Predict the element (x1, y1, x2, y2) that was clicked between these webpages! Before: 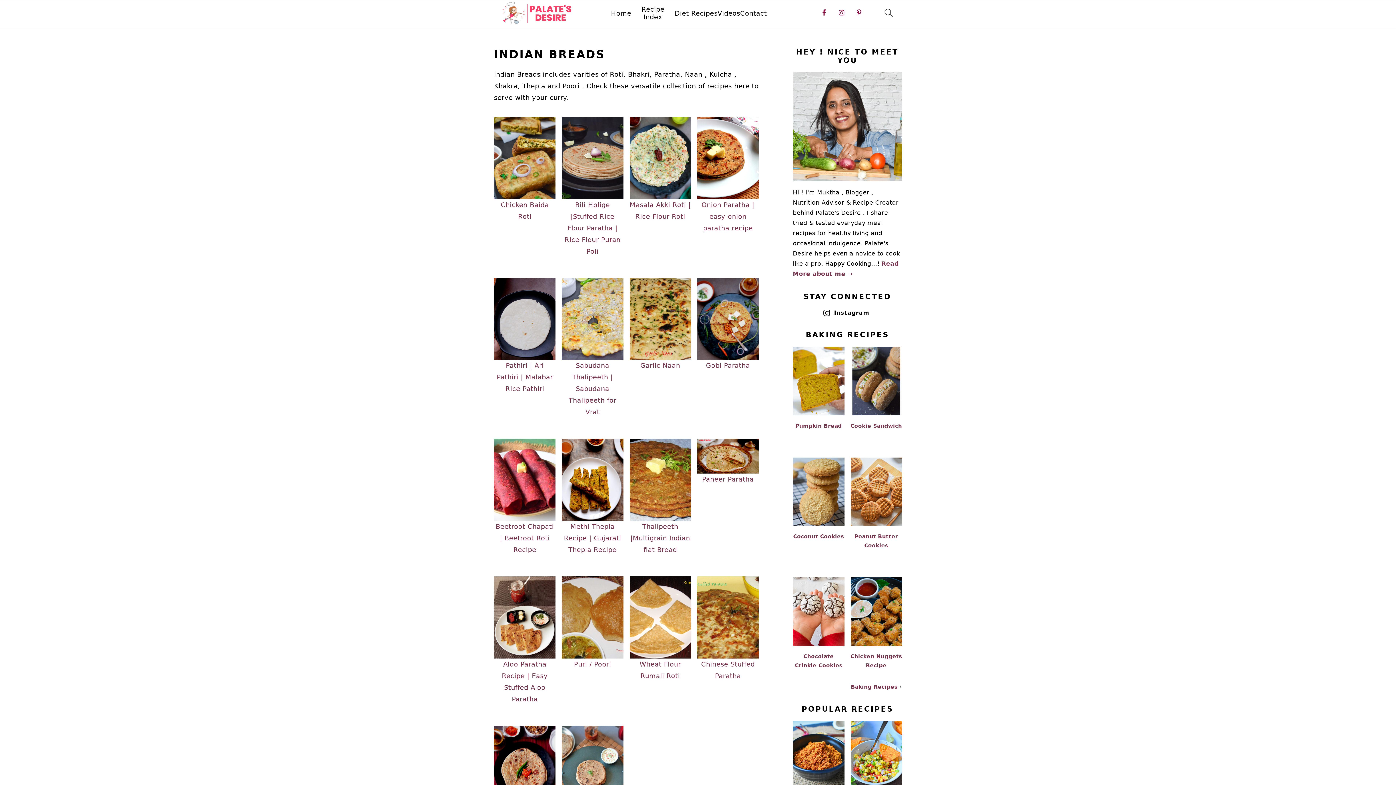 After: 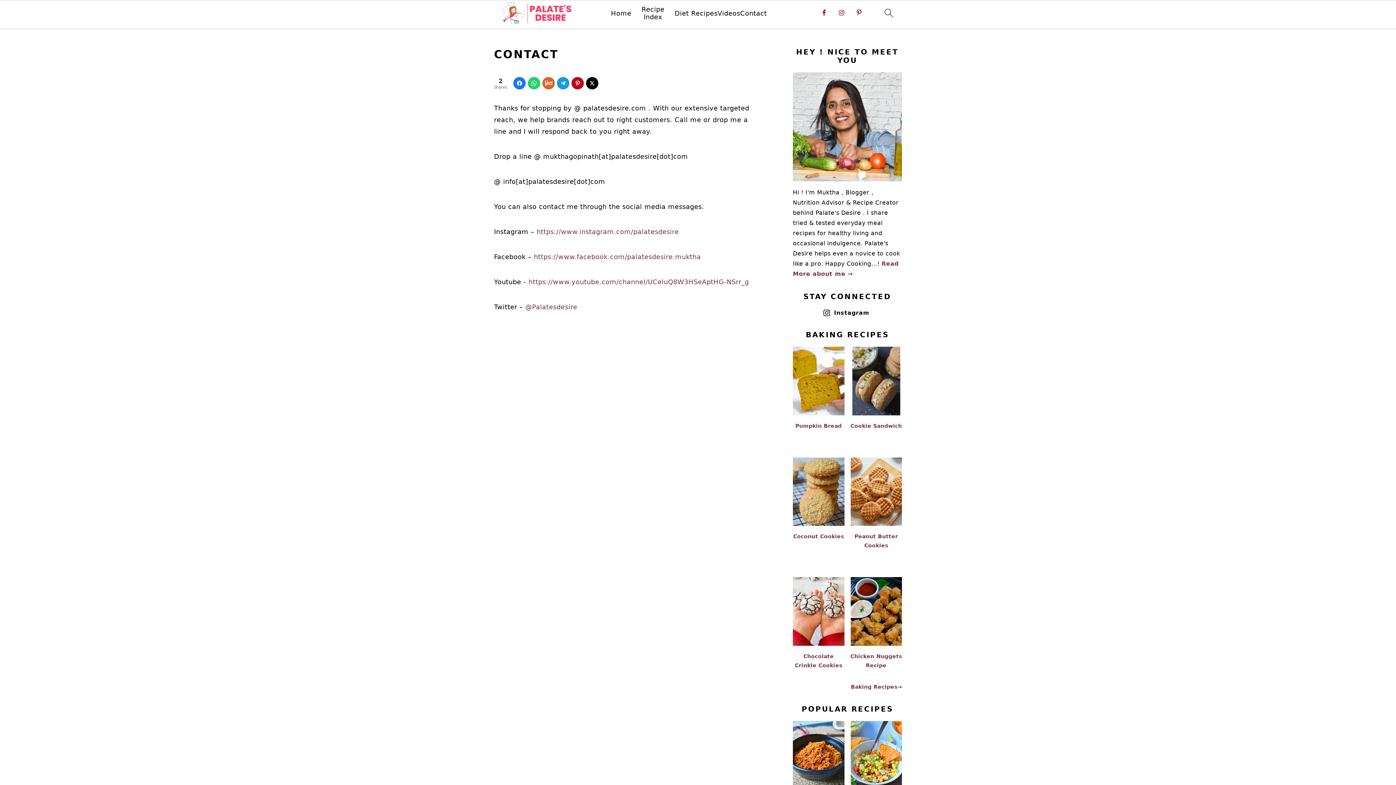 Action: bbox: (740, 9, 767, 16) label: Contact